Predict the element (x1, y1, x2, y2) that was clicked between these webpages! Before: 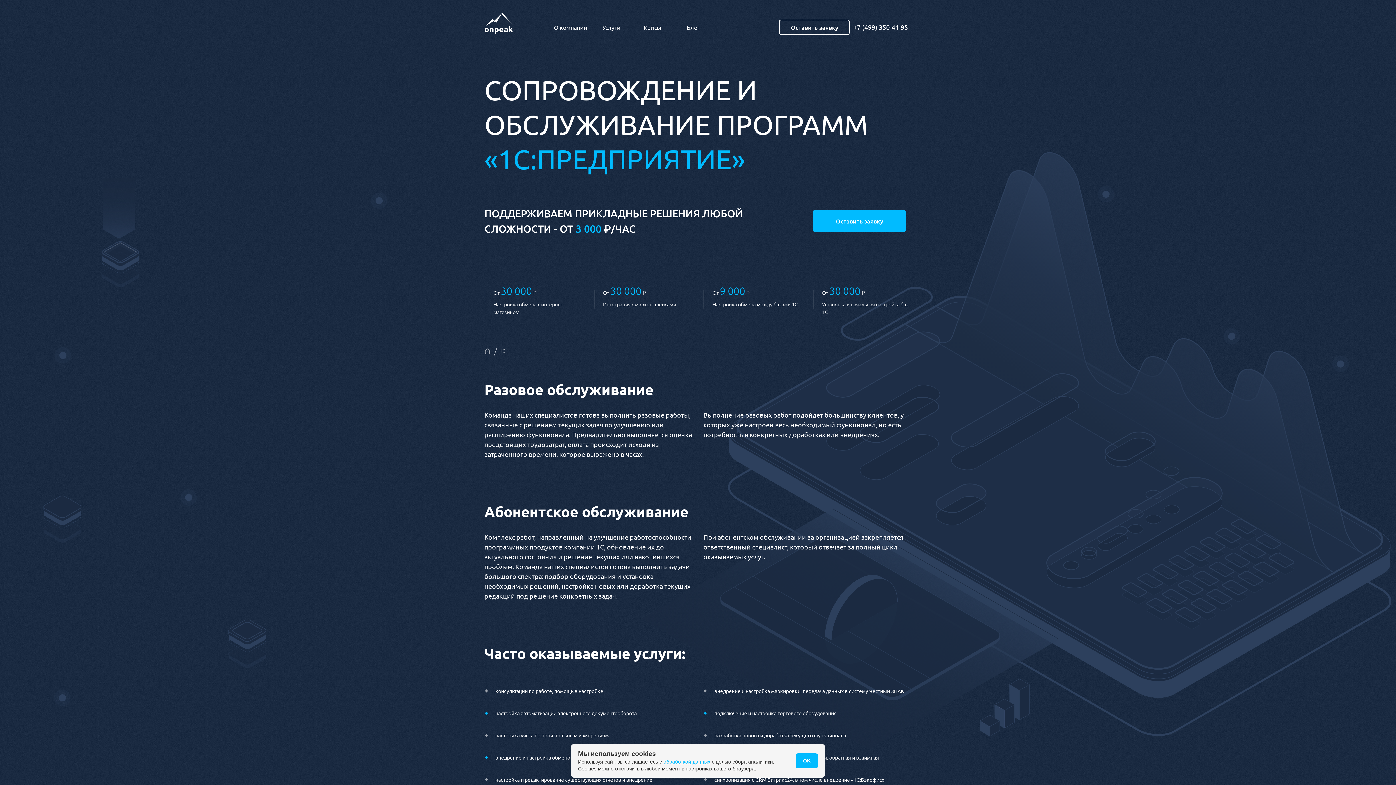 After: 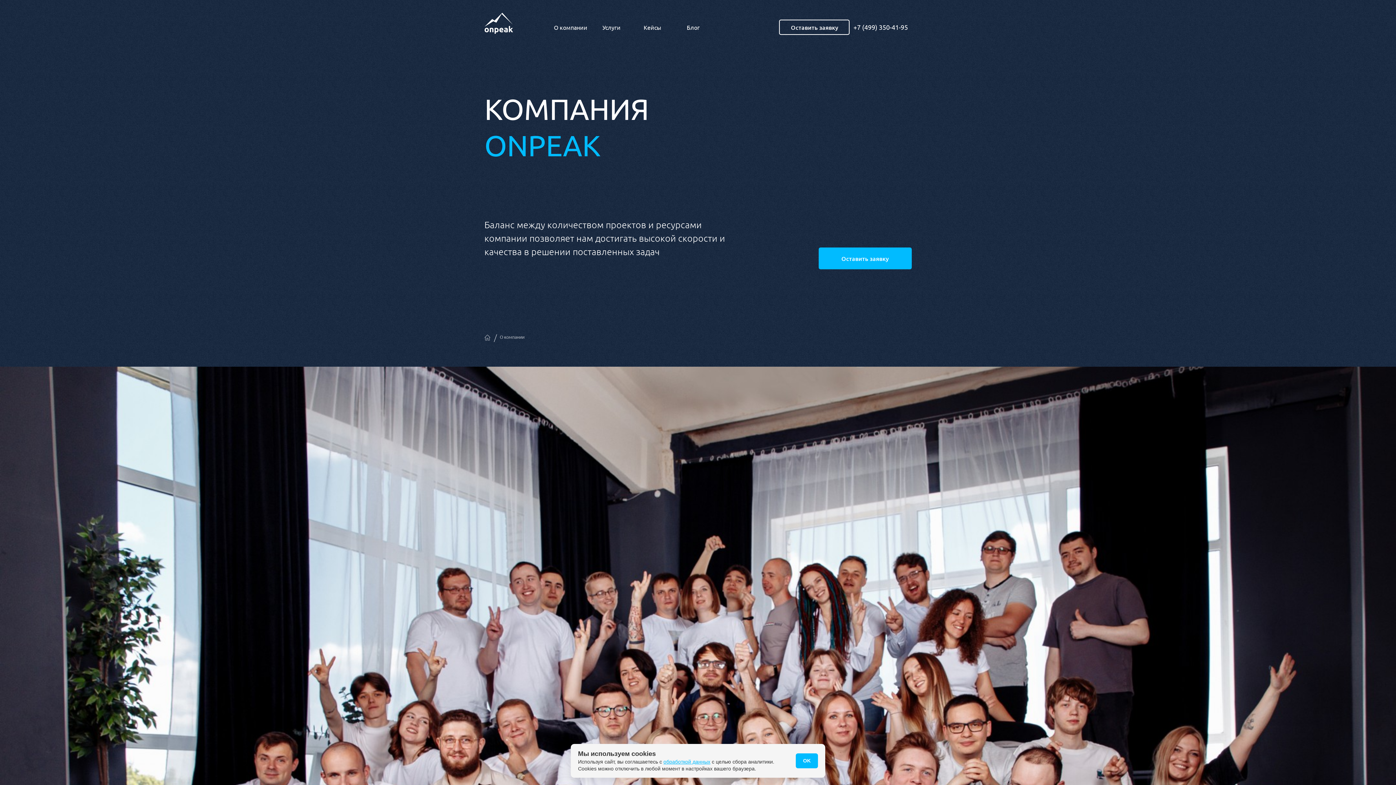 Action: bbox: (554, 22, 587, 31) label: О компании